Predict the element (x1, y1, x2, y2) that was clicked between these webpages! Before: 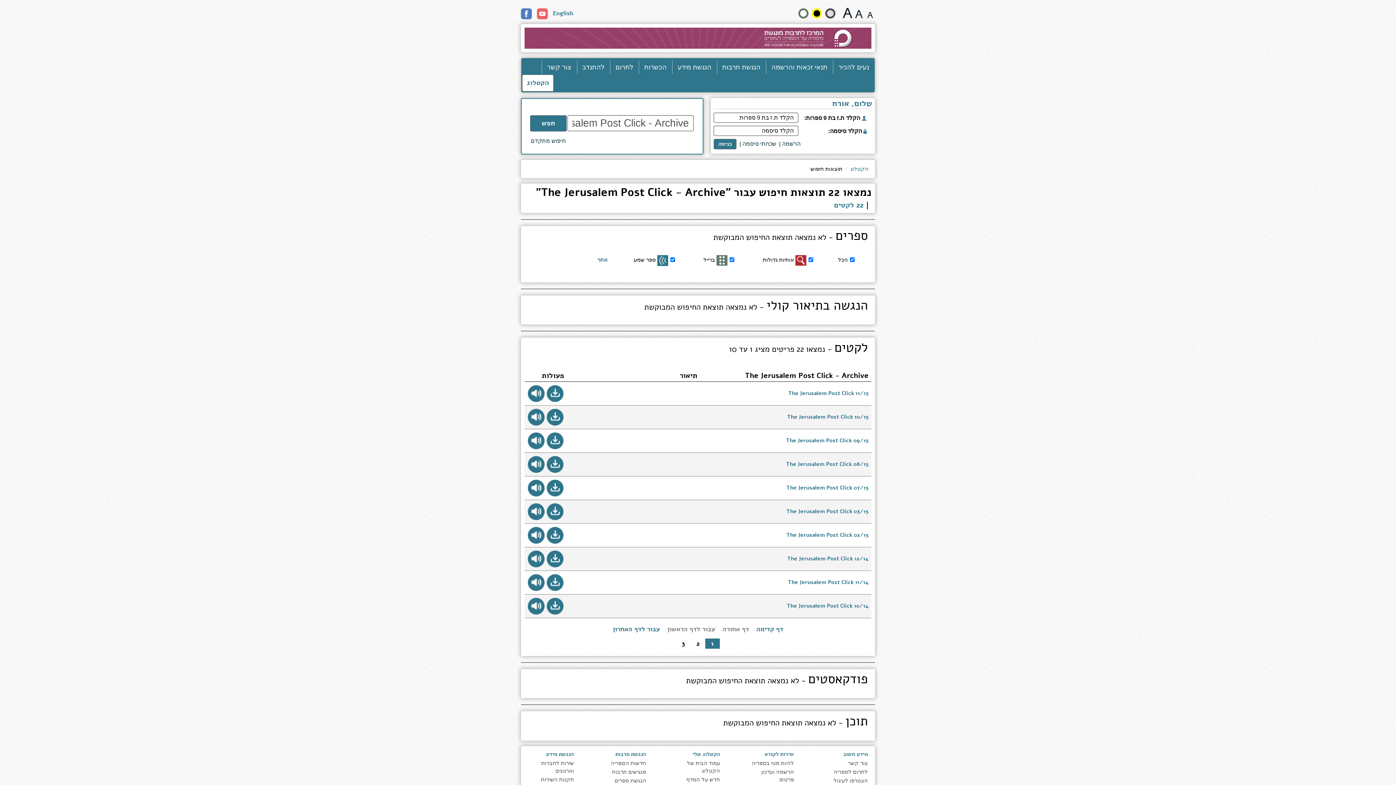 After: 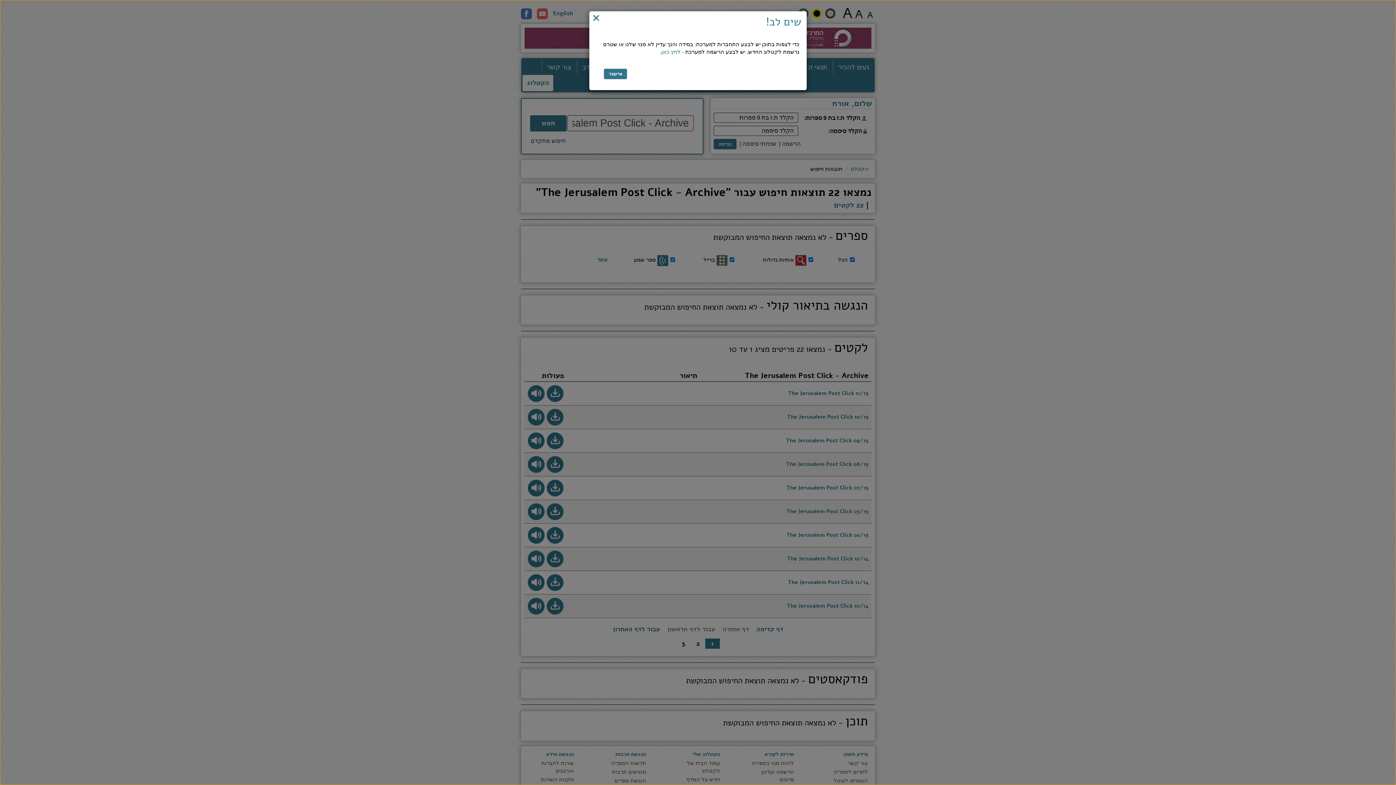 Action: bbox: (547, 480, 563, 496) label: לחץ להורדה